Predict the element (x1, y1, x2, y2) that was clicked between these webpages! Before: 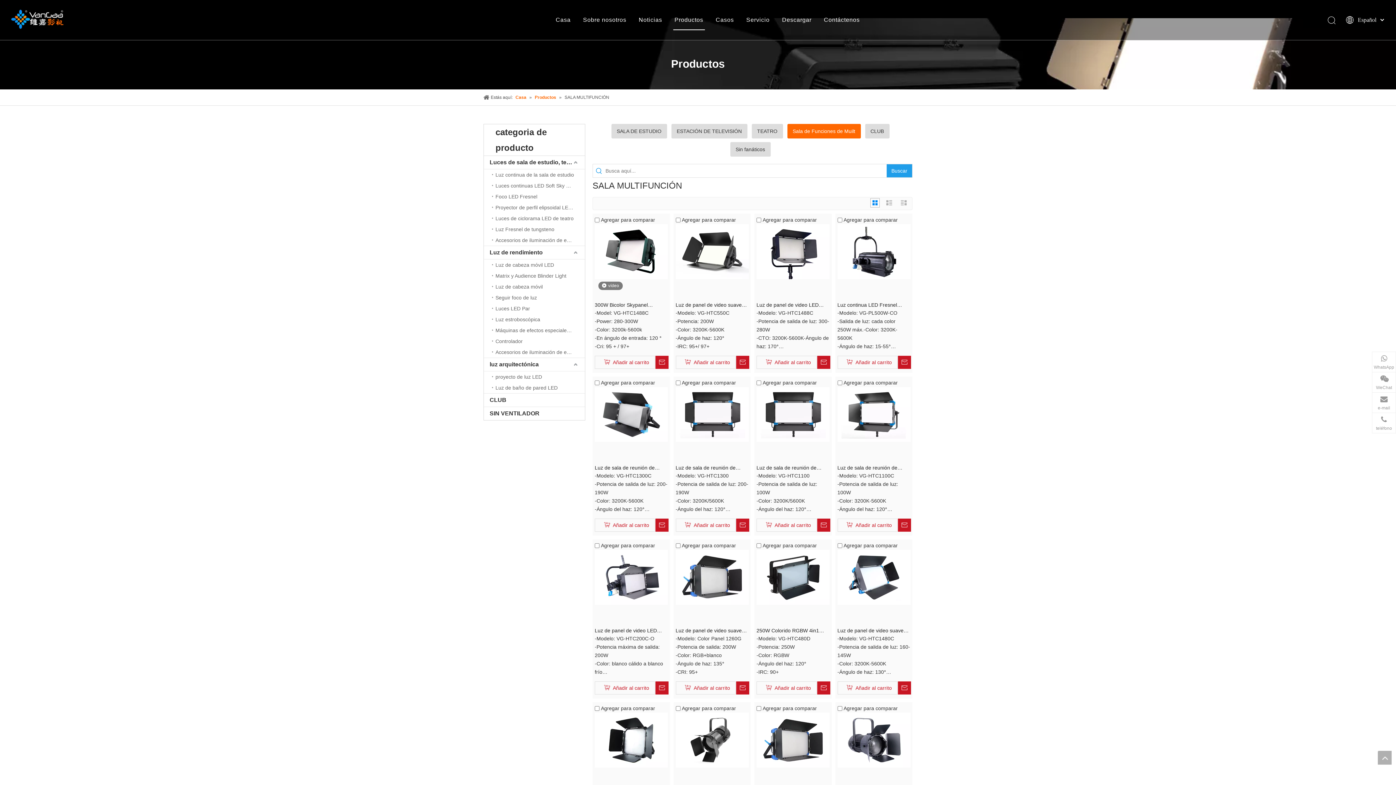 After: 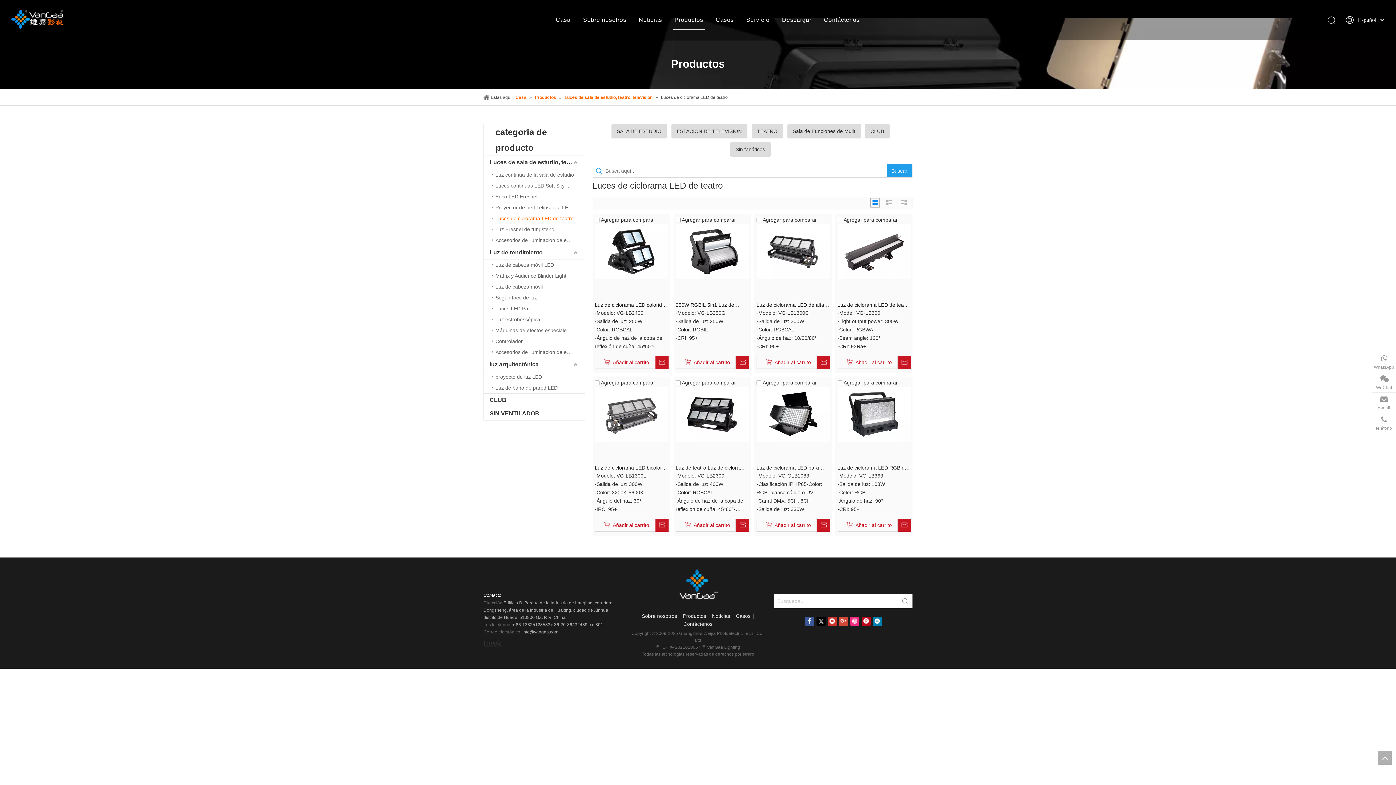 Action: label: Luces de ciclorama LED de teatro bbox: (492, 213, 585, 224)